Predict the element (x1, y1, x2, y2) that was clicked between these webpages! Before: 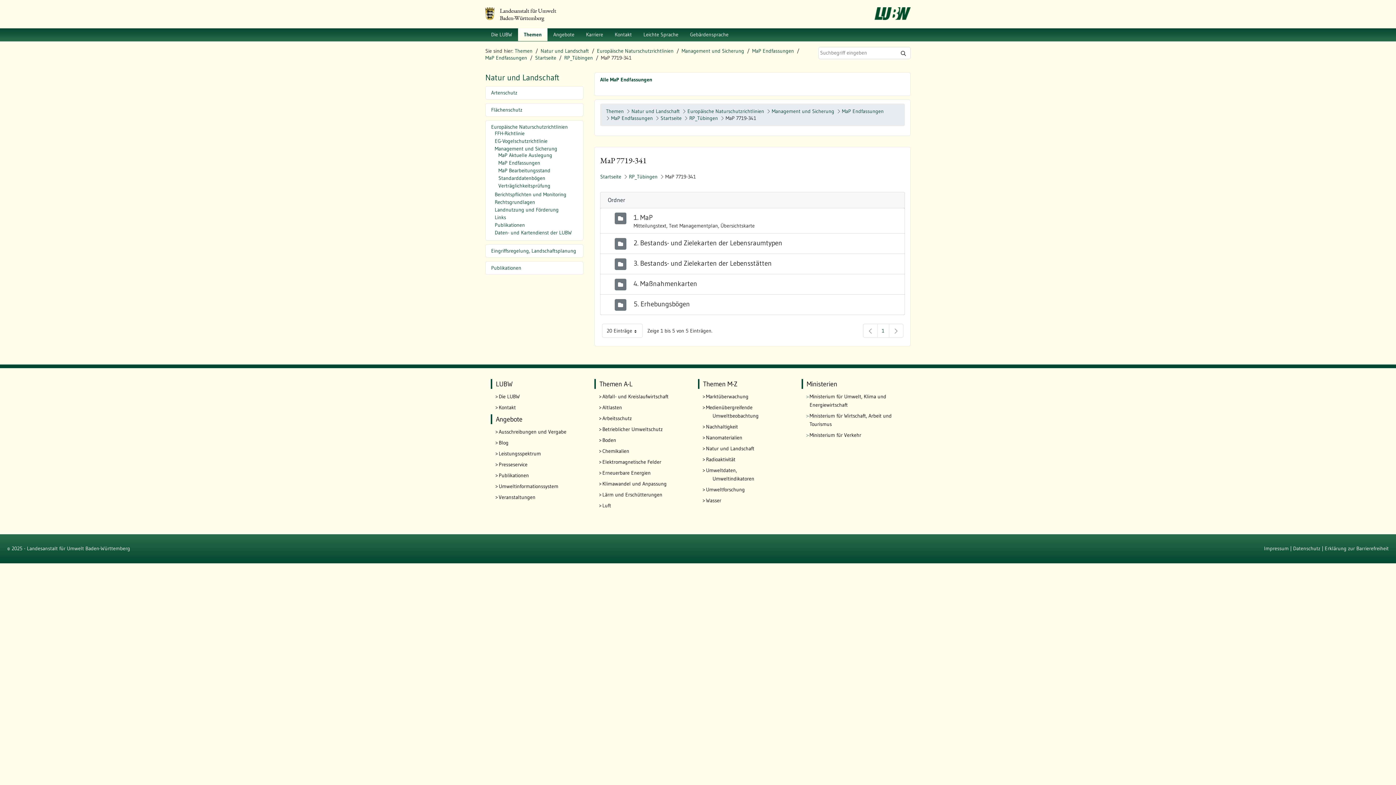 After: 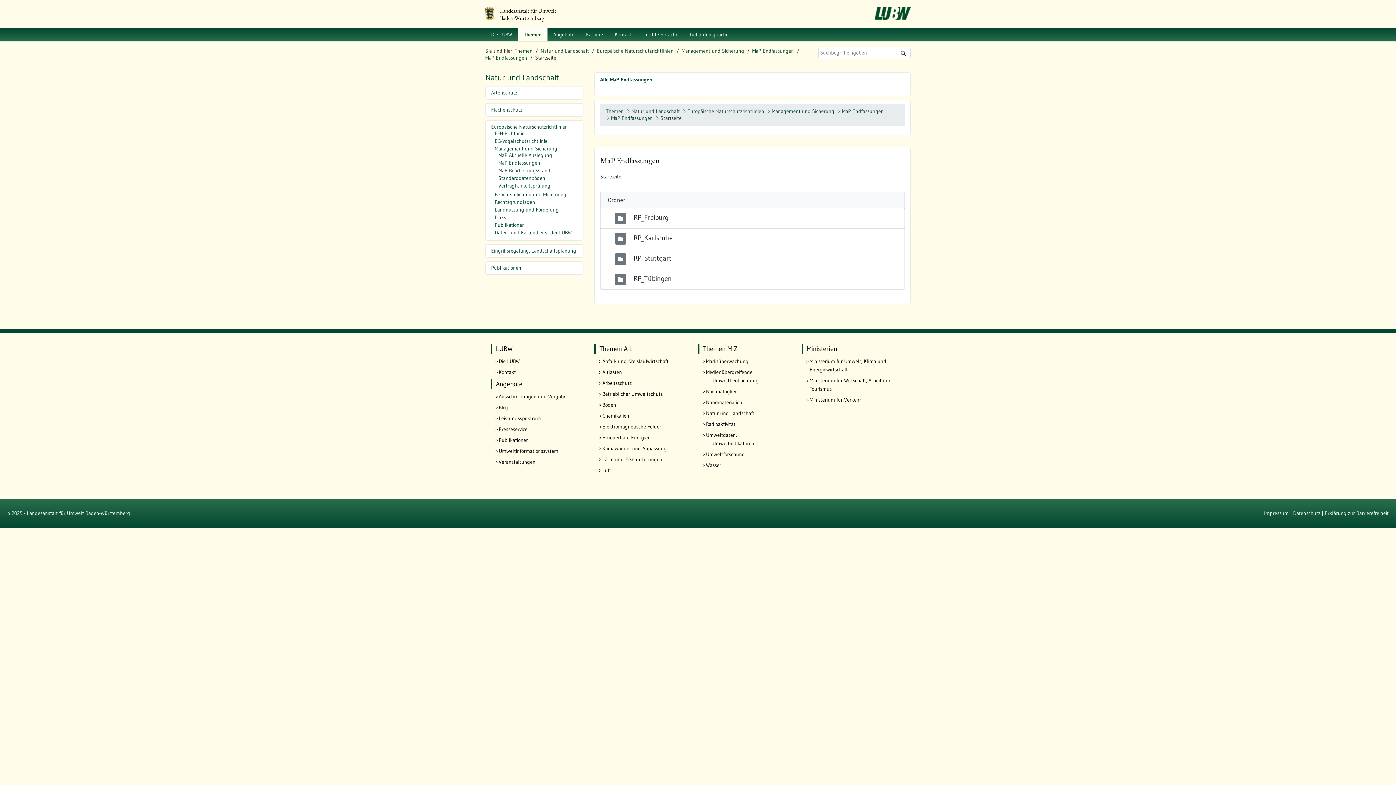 Action: bbox: (535, 54, 556, 61) label: Startseite